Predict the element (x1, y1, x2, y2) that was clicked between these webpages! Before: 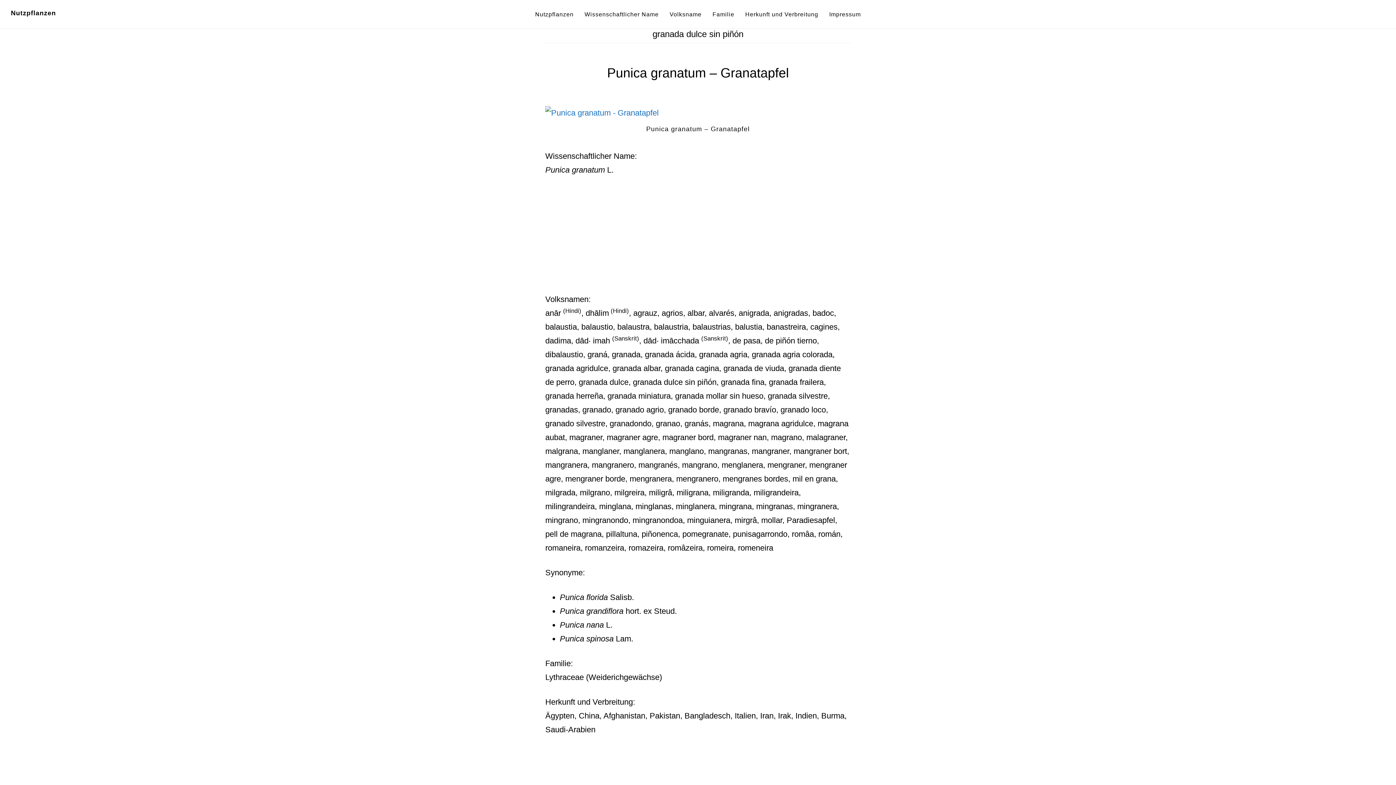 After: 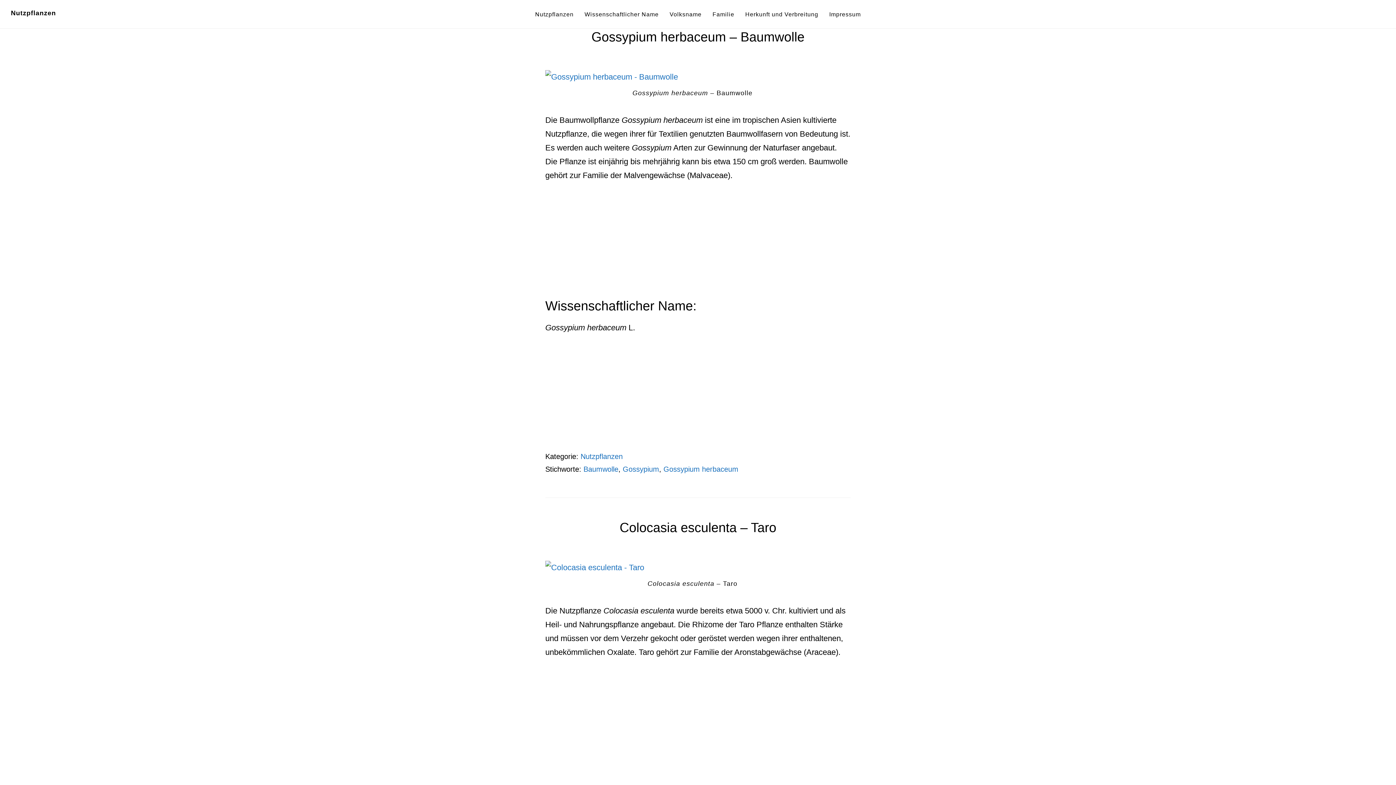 Action: label: Nutzpflanzen bbox: (10, 9, 56, 16)